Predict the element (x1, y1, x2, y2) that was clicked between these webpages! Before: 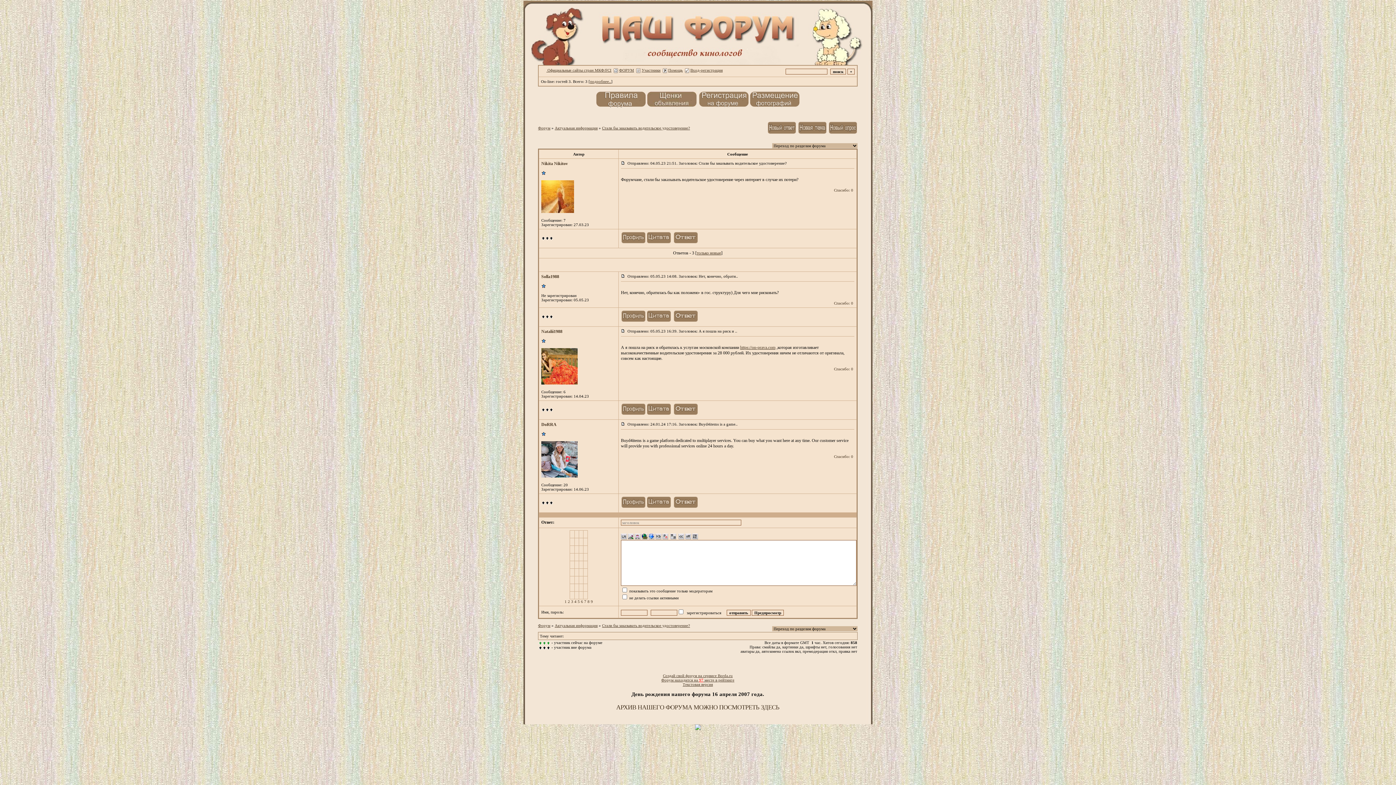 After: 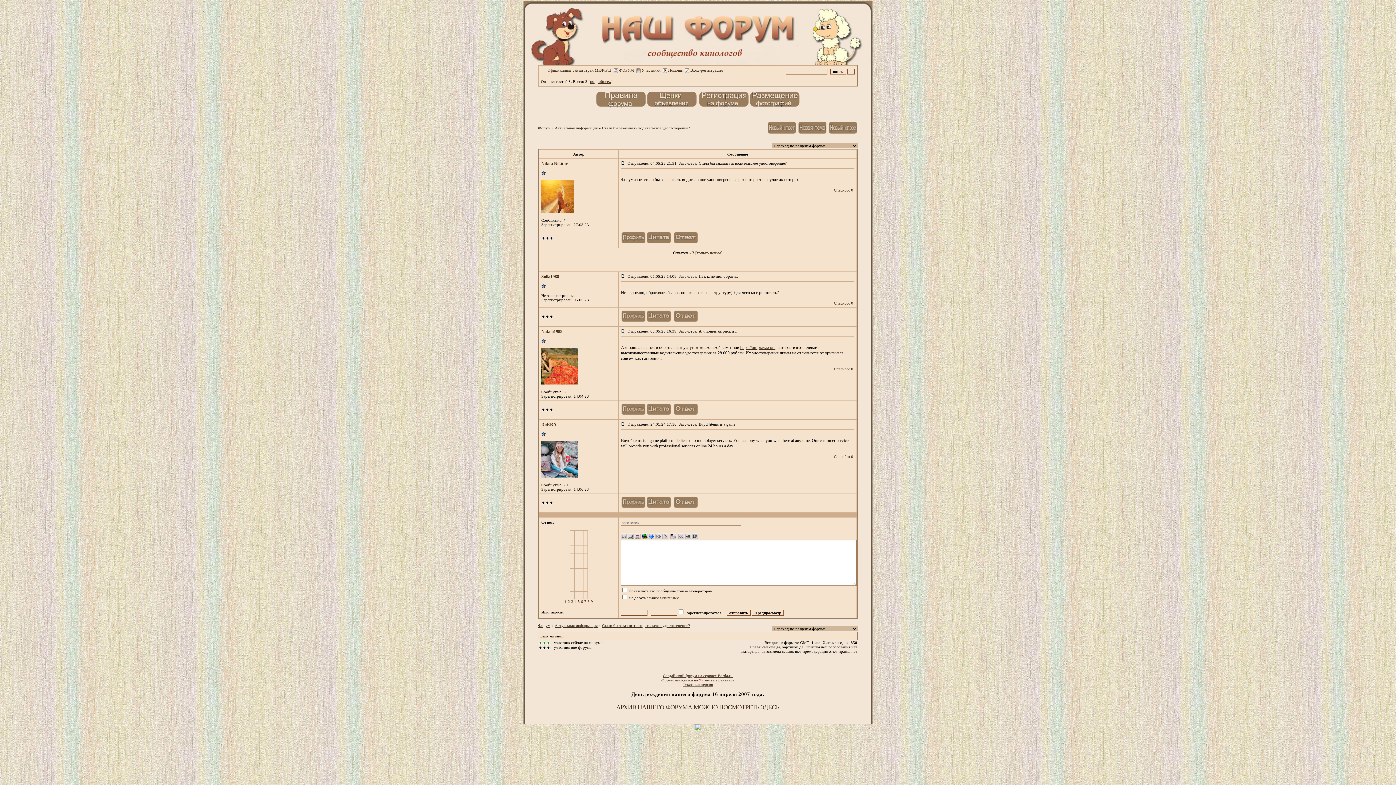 Action: bbox: (595, 104, 646, 108)